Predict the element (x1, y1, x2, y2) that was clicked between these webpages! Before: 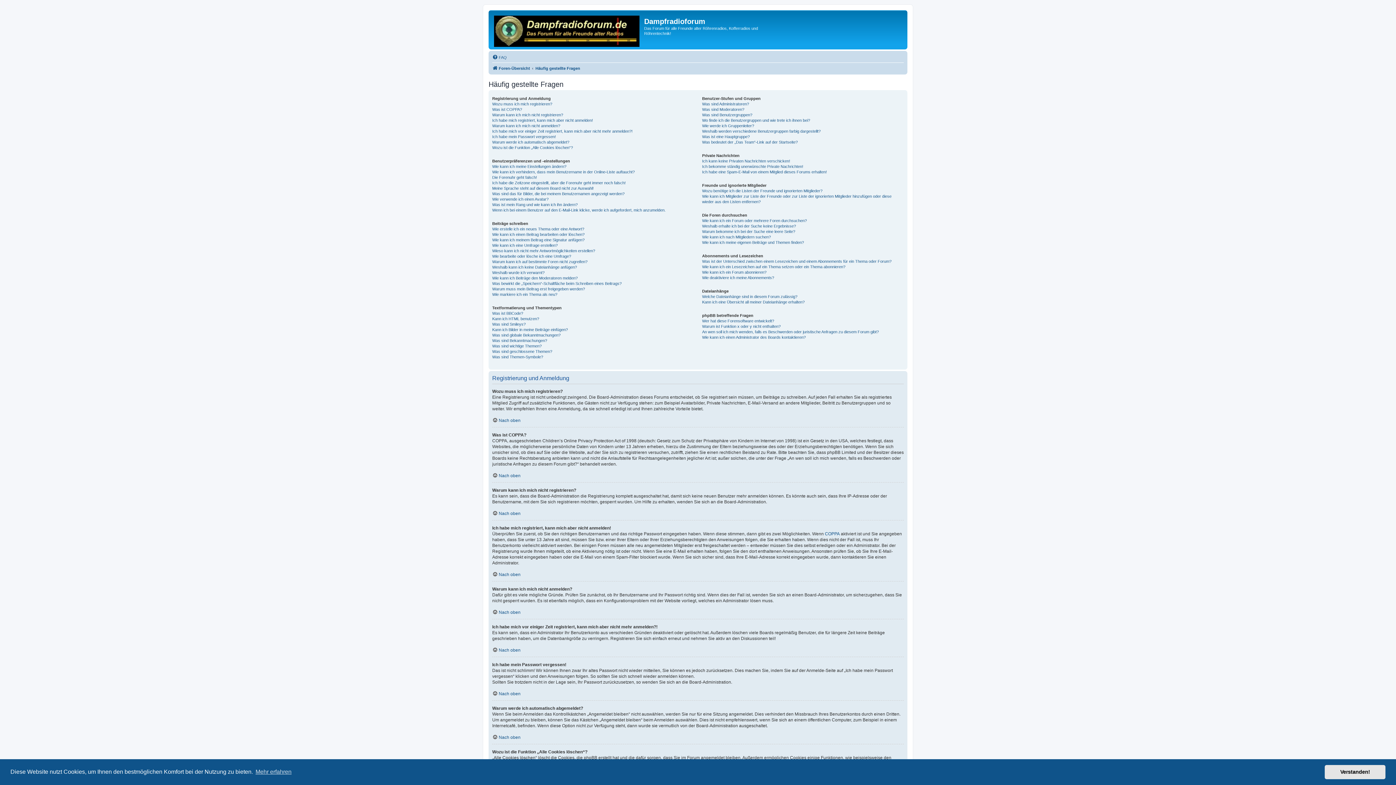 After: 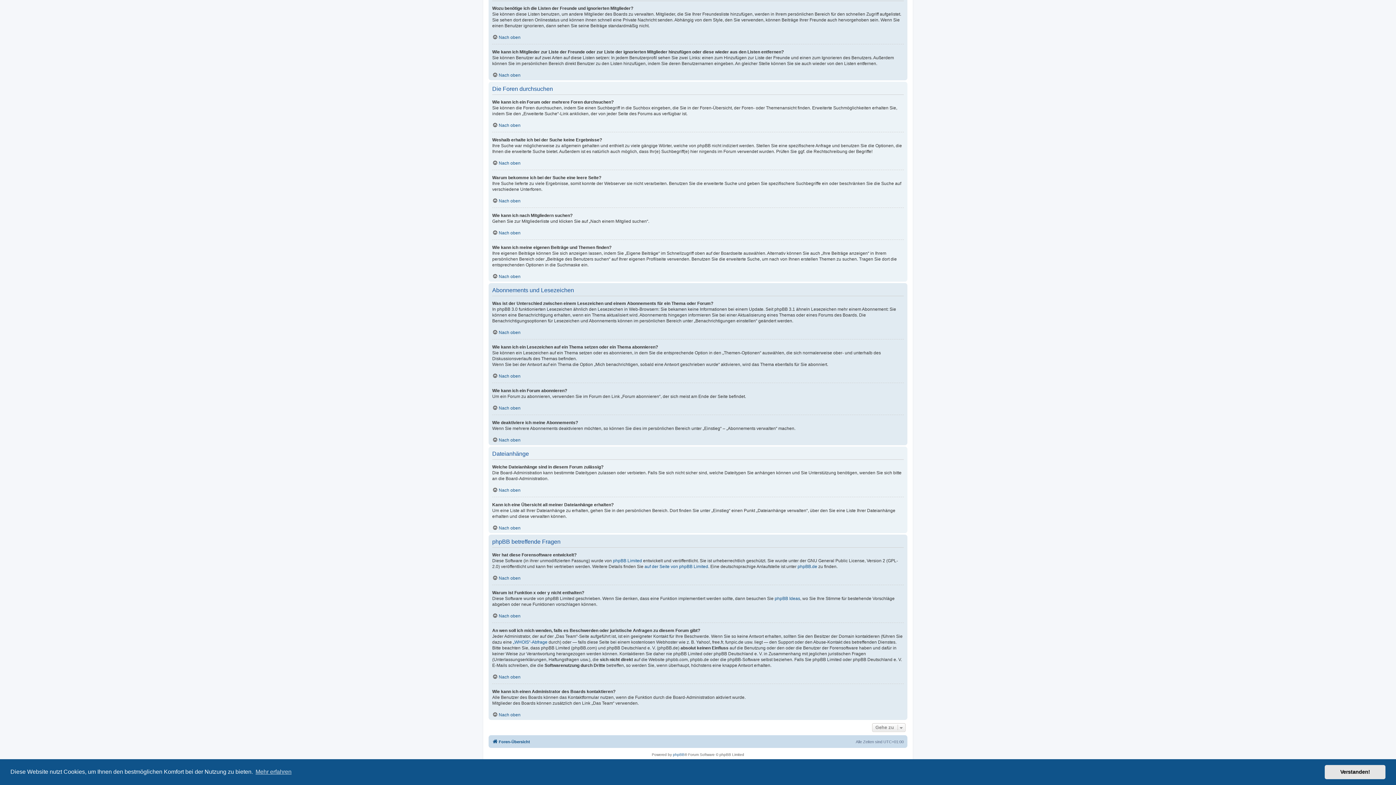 Action: bbox: (702, 299, 804, 305) label: Kann ich eine Übersicht all meiner Dateianhänge erhalten?